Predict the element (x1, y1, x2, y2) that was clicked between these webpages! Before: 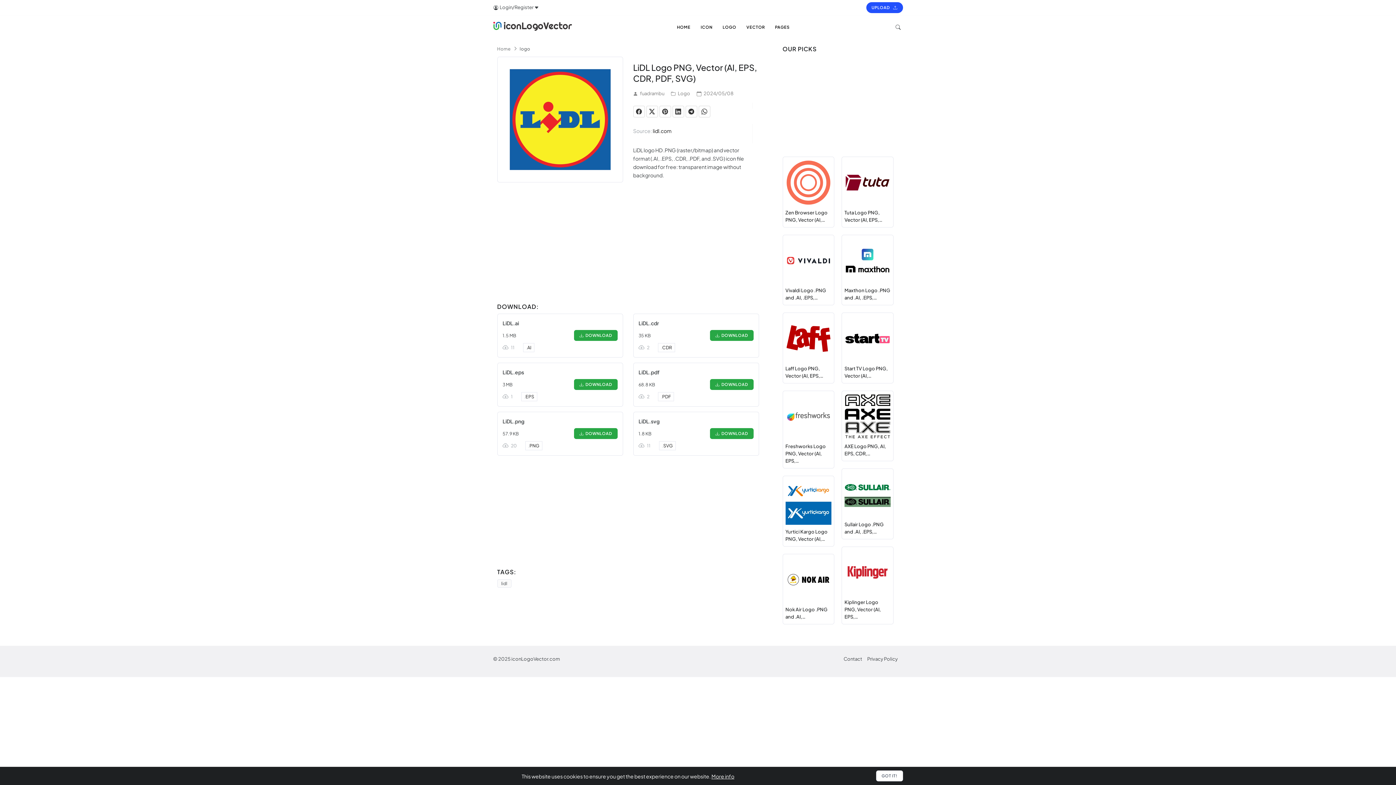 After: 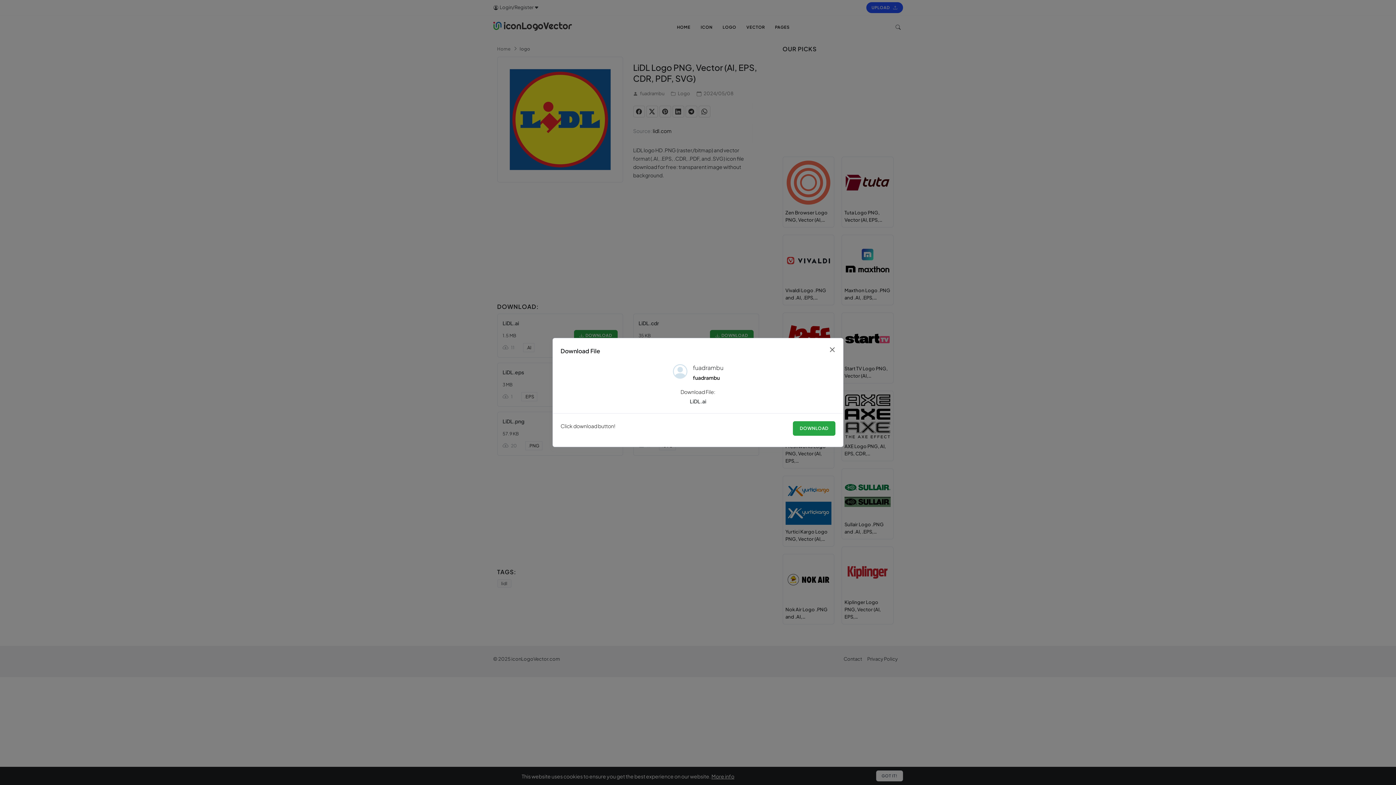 Action: bbox: (574, 330, 617, 341) label:   DOWNLOAD